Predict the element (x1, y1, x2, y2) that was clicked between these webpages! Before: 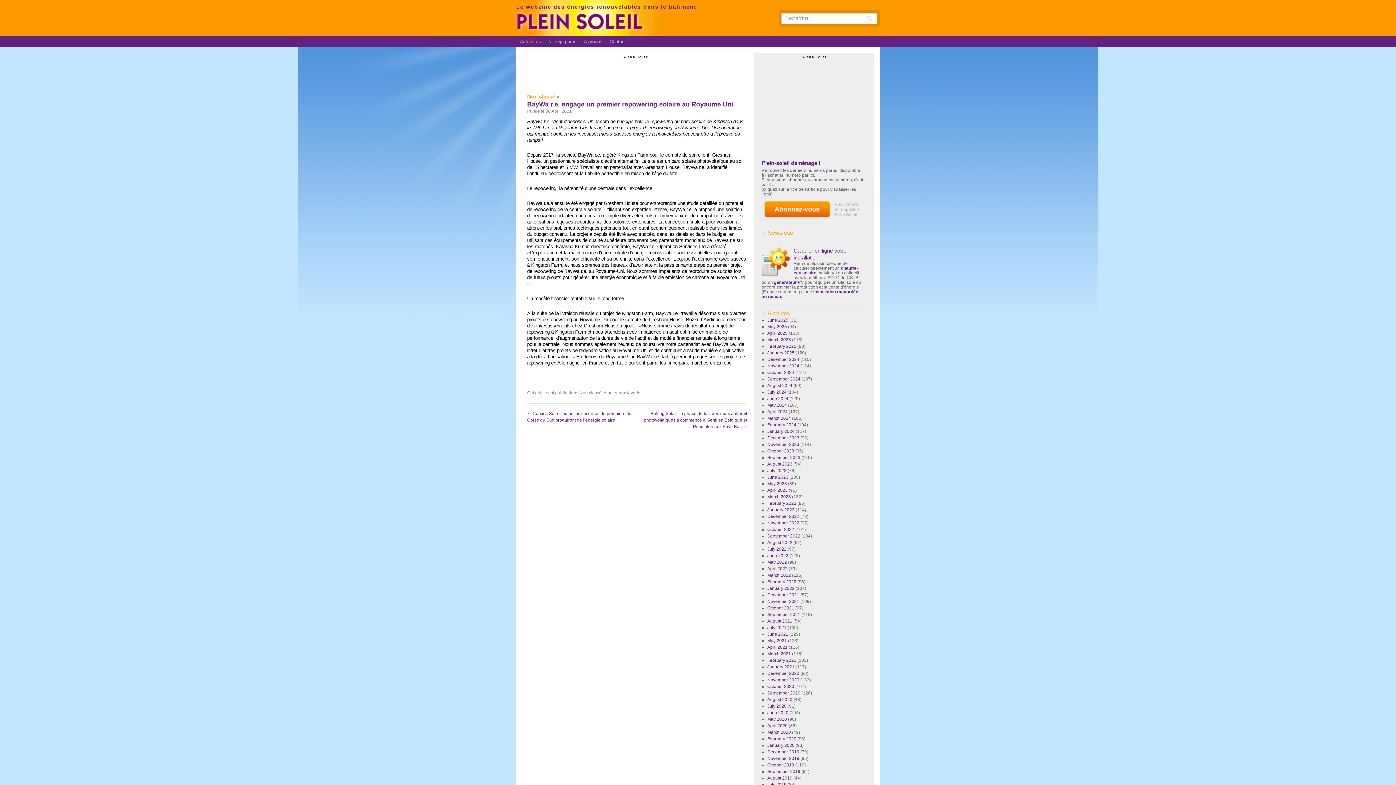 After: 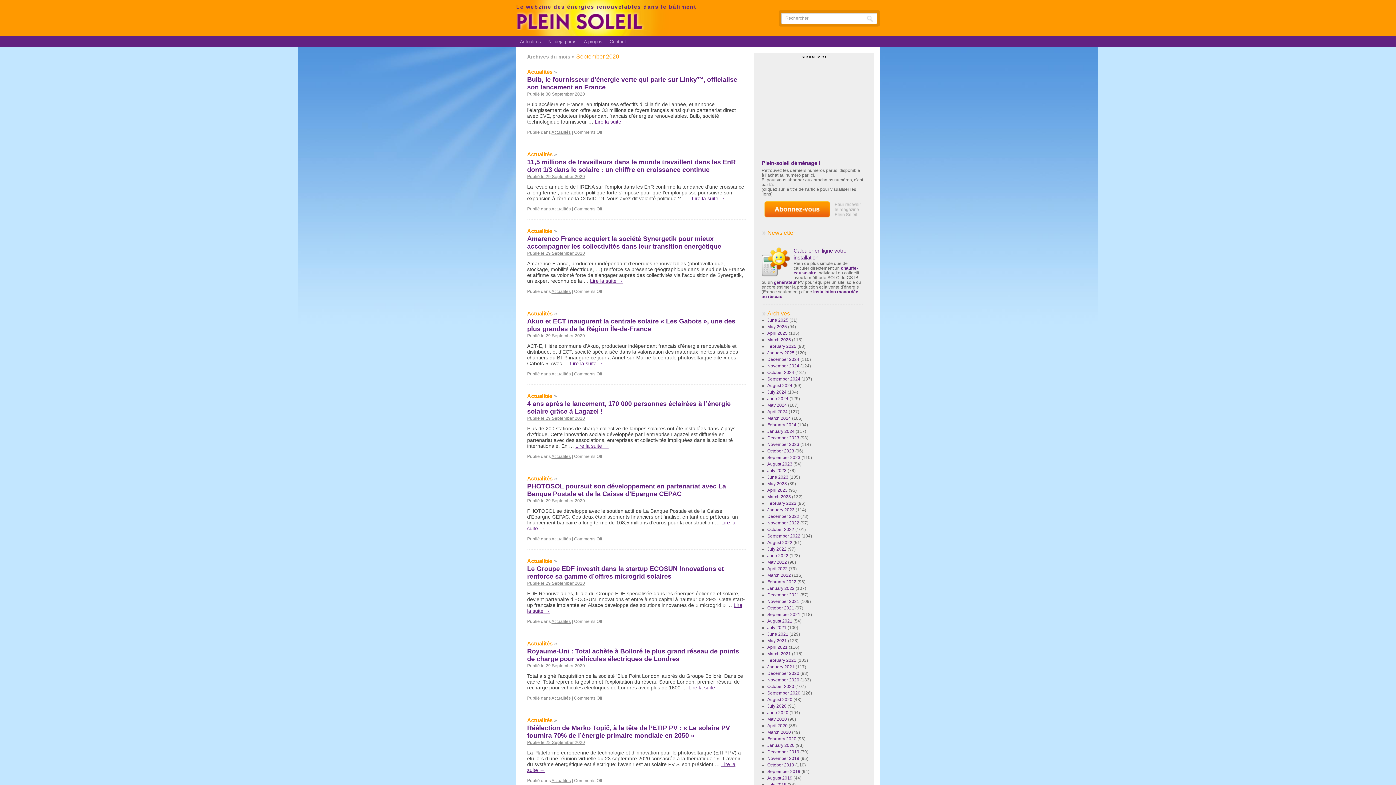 Action: label: September 2020 bbox: (767, 690, 800, 696)